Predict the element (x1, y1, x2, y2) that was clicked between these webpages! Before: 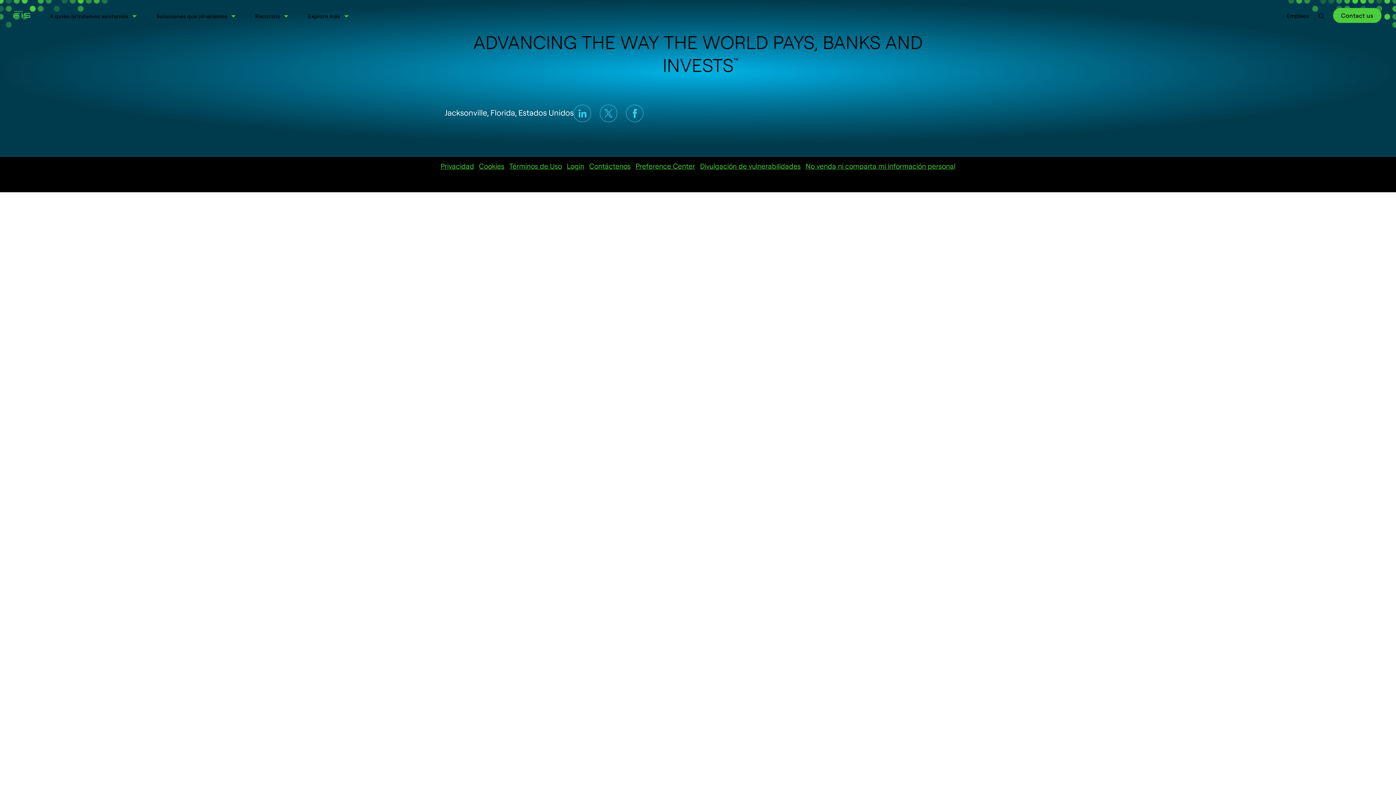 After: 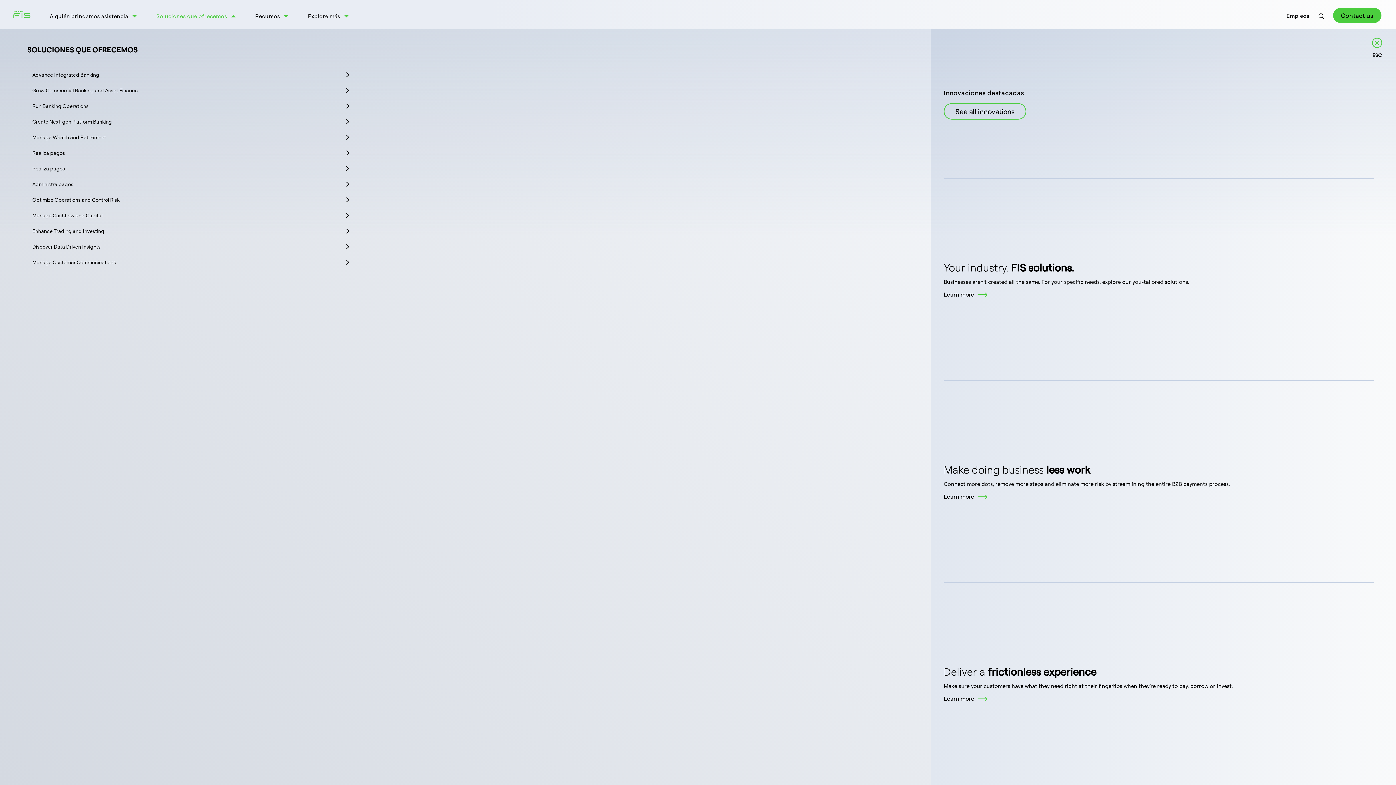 Action: label: Soluciones que ofrecemos bbox: (156, 12, 227, 20)